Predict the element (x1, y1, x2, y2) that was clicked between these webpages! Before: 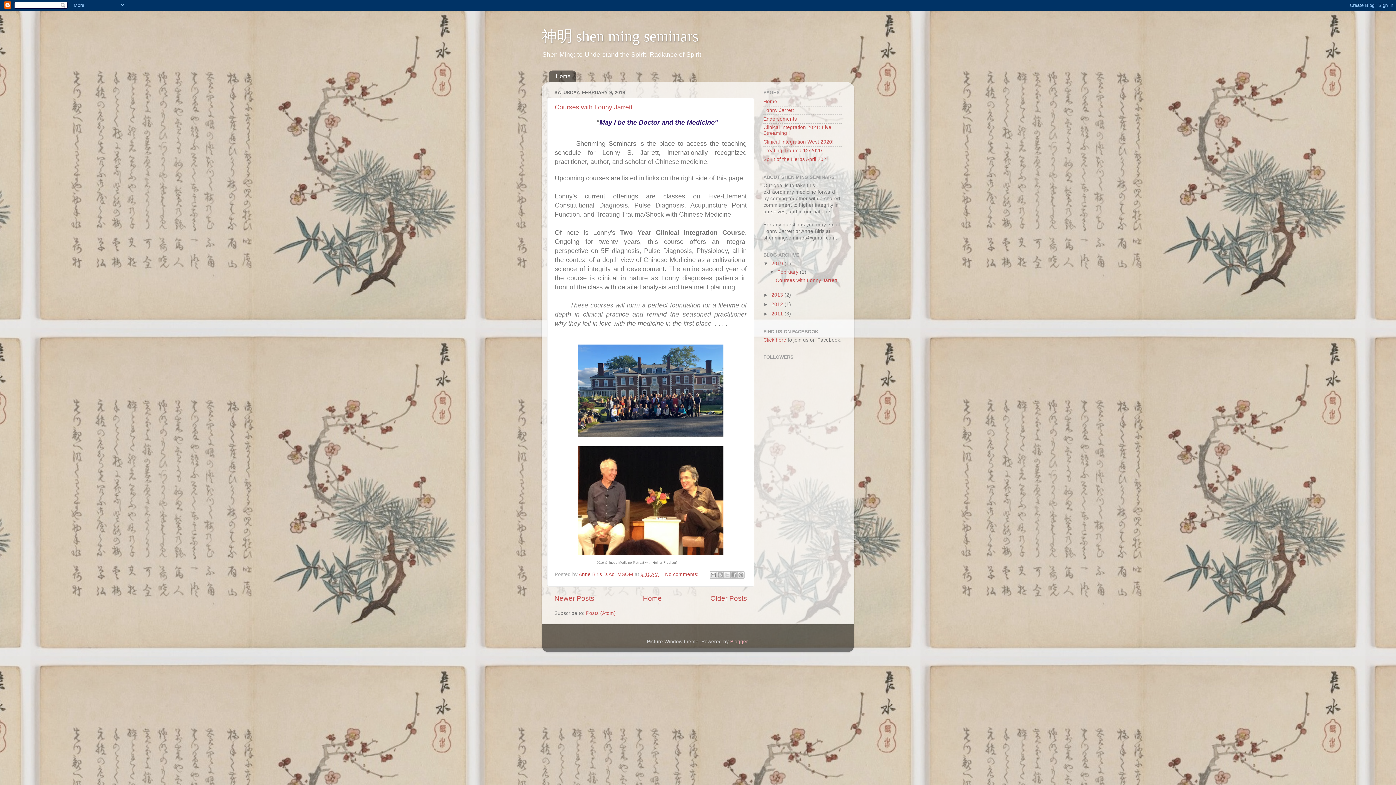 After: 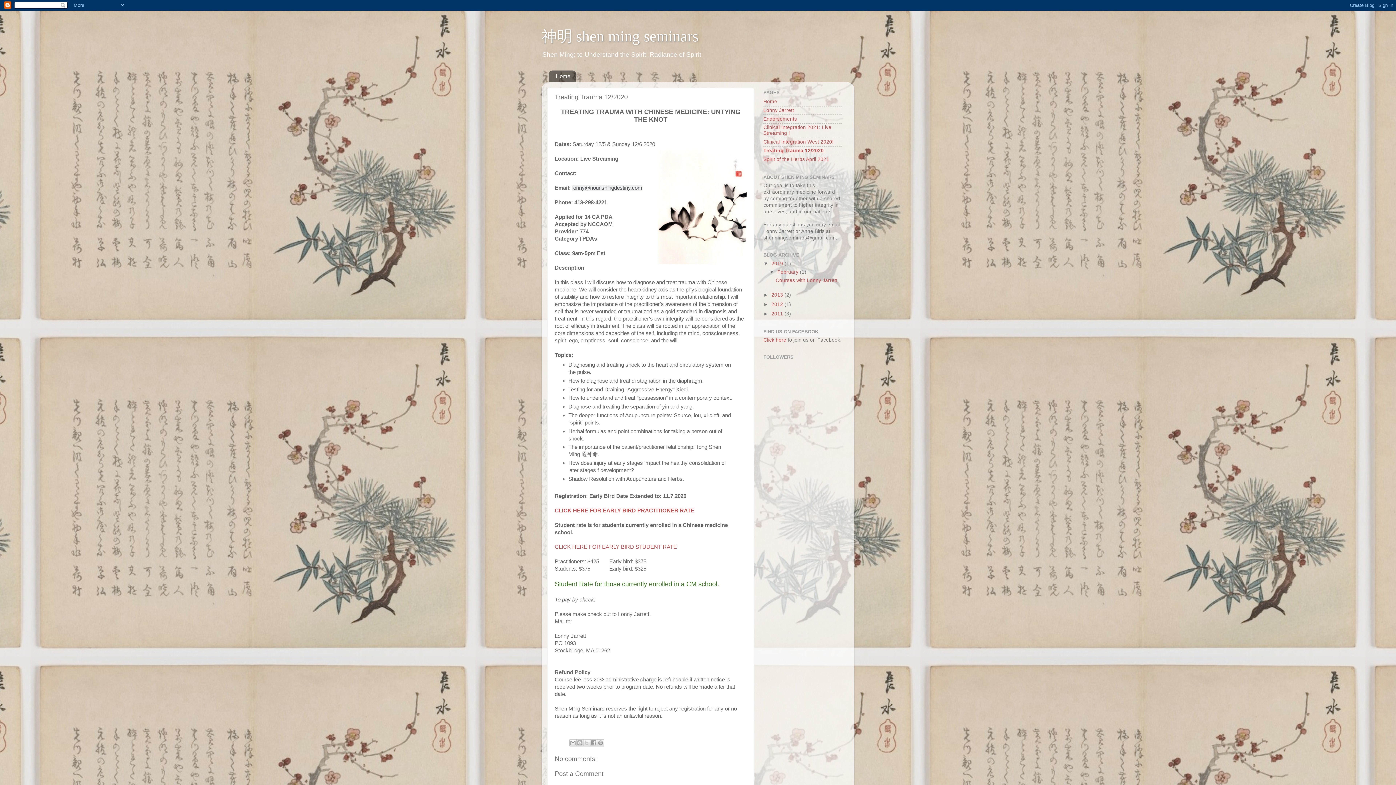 Action: bbox: (763, 147, 822, 153) label: Treating Trauma 12/2020